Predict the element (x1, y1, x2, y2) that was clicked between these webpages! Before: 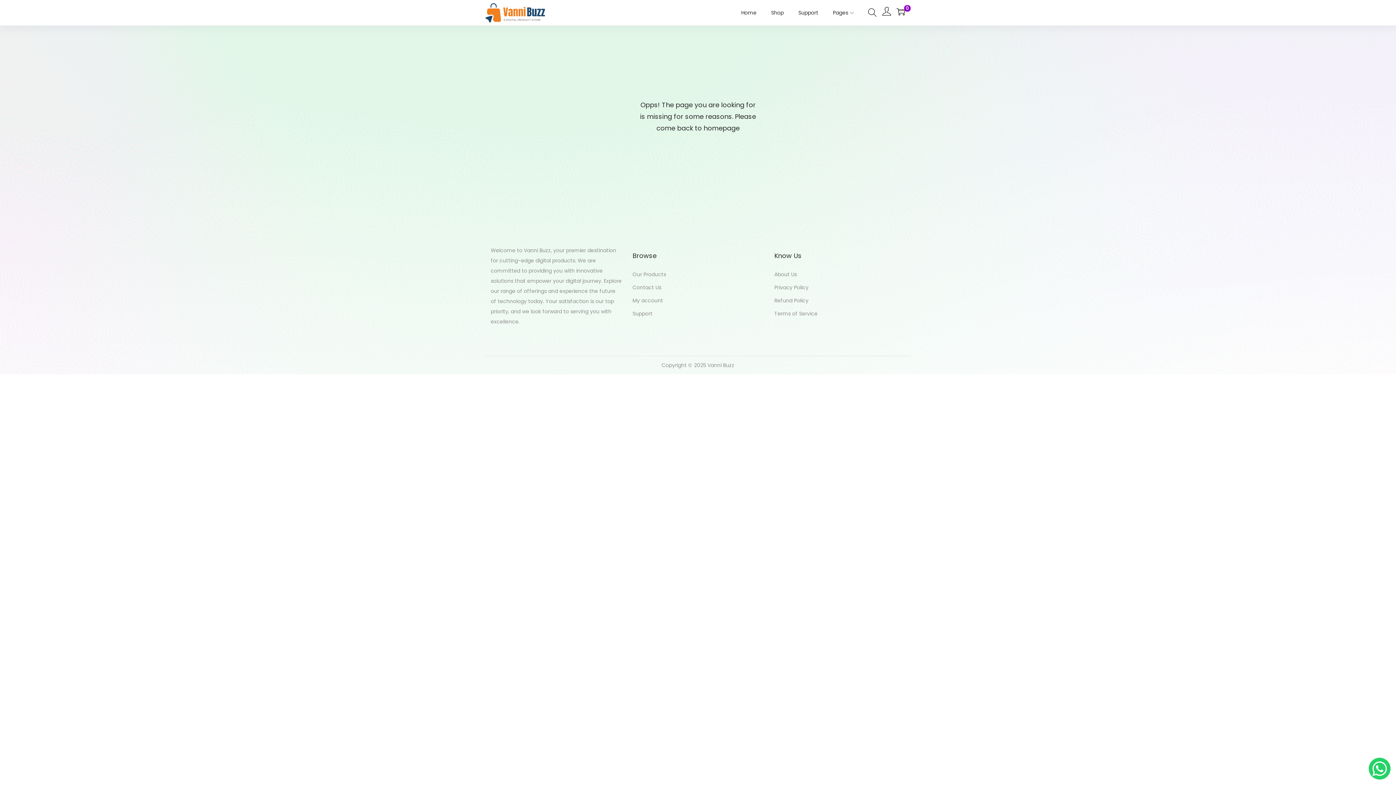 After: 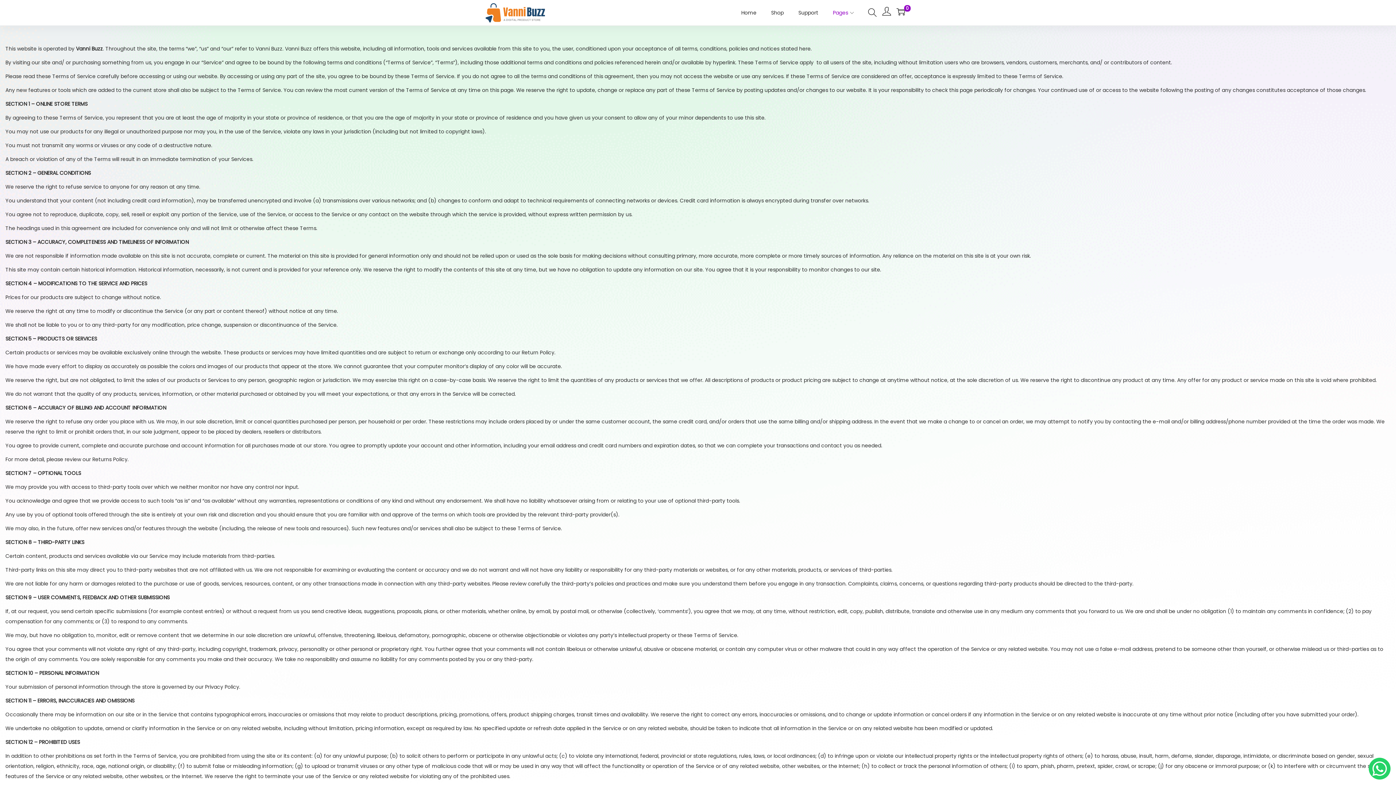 Action: bbox: (774, 310, 817, 317) label: Terms of Service